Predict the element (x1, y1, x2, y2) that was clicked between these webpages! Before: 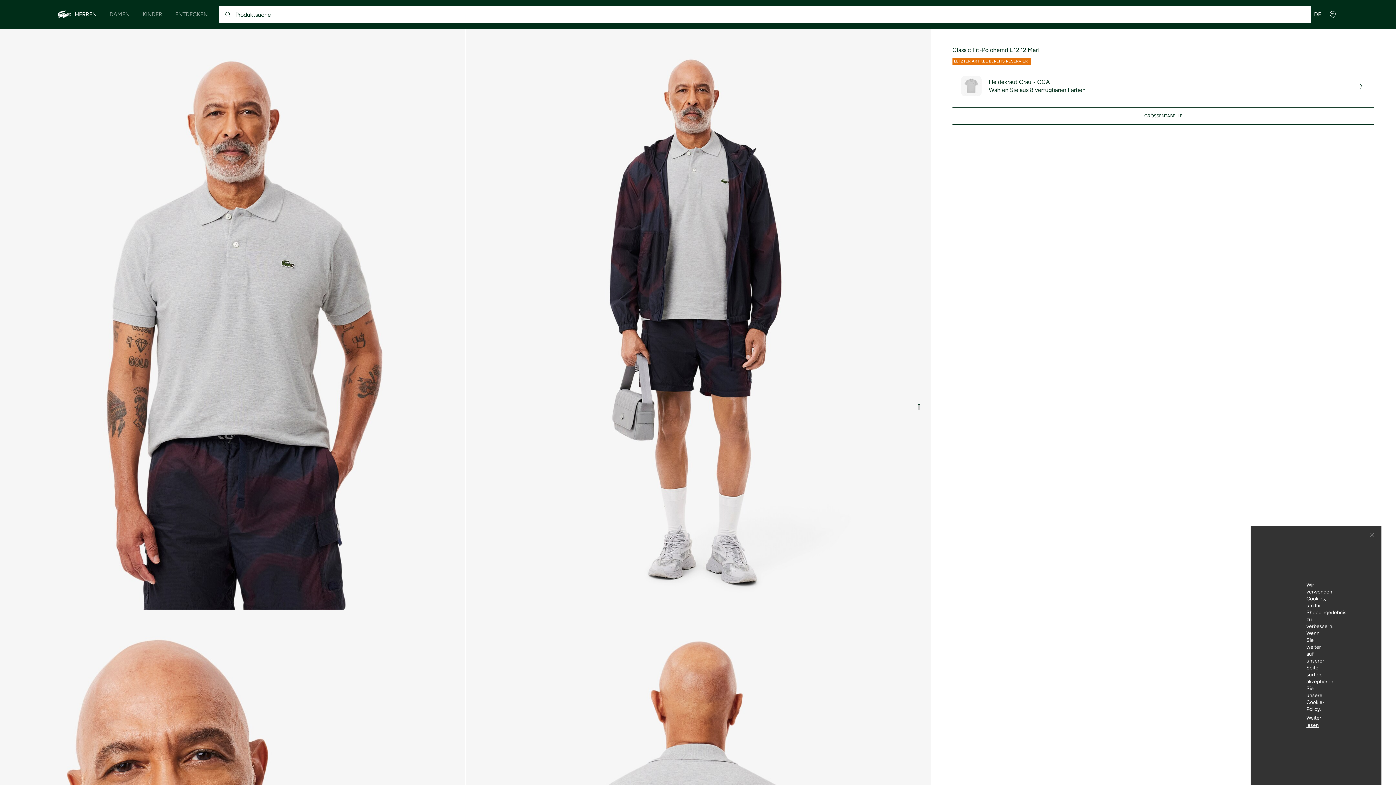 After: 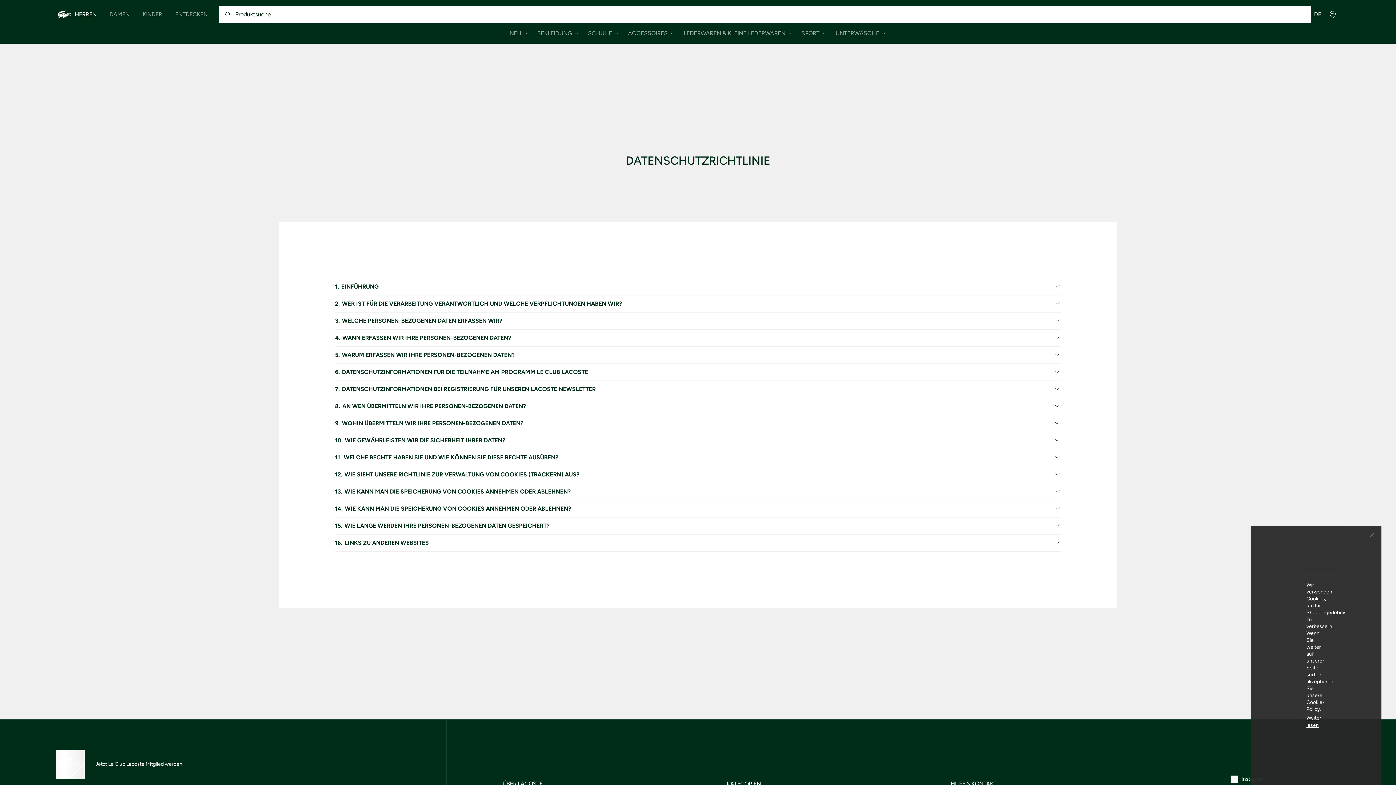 Action: bbox: (1306, 715, 1321, 729) label: Weiter lesen